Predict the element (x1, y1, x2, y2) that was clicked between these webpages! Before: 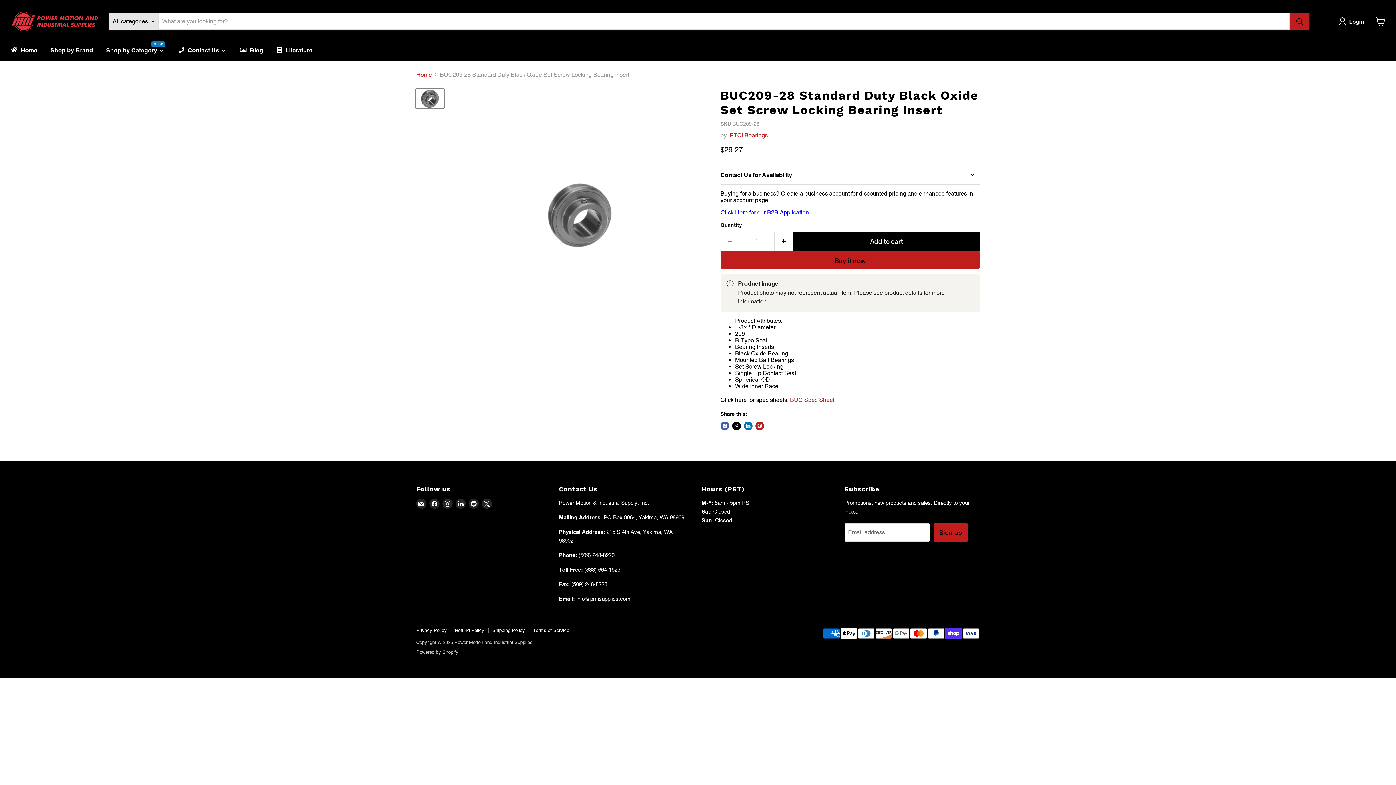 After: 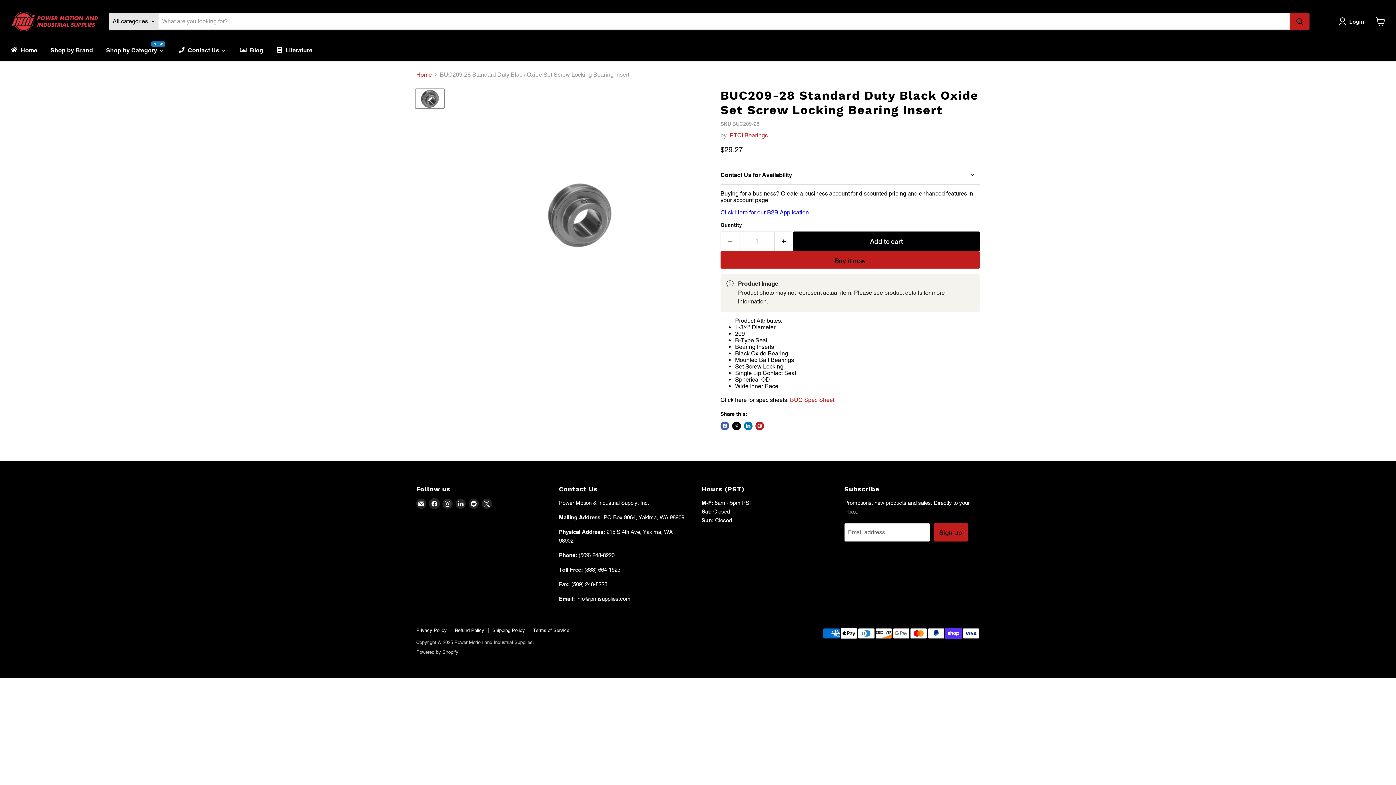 Action: label: Find us on Facebook bbox: (429, 498, 439, 509)